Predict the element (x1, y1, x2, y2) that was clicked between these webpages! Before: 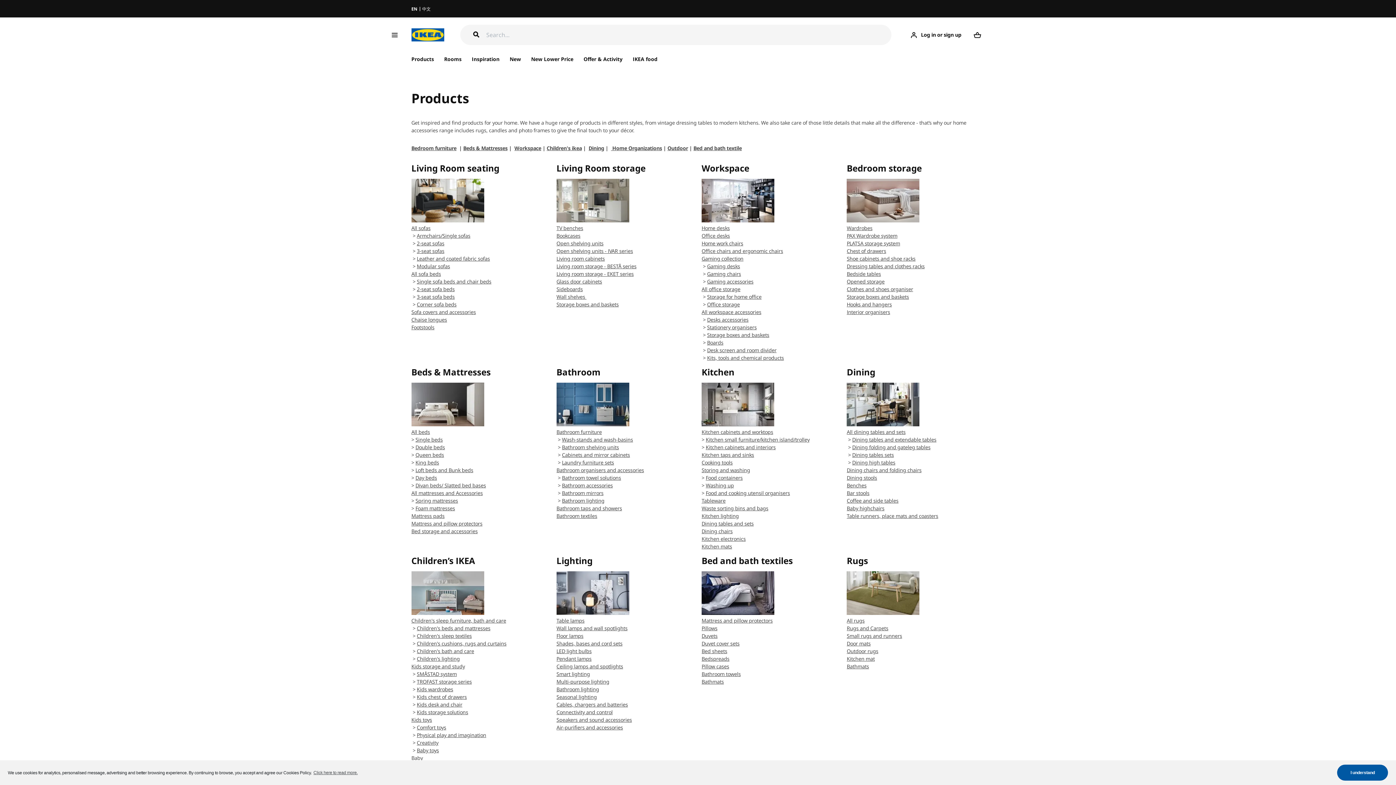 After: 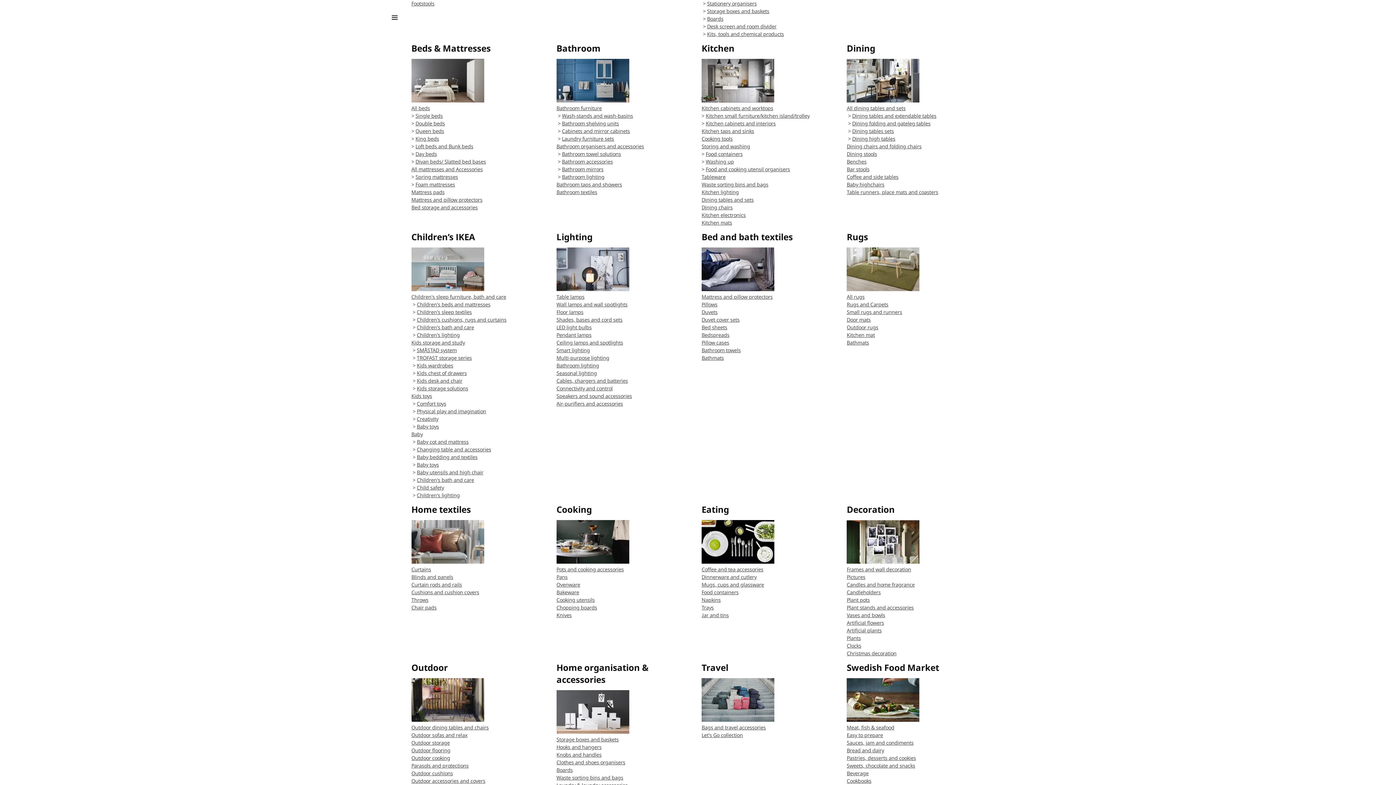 Action: bbox: (588, 144, 604, 151) label: Dining